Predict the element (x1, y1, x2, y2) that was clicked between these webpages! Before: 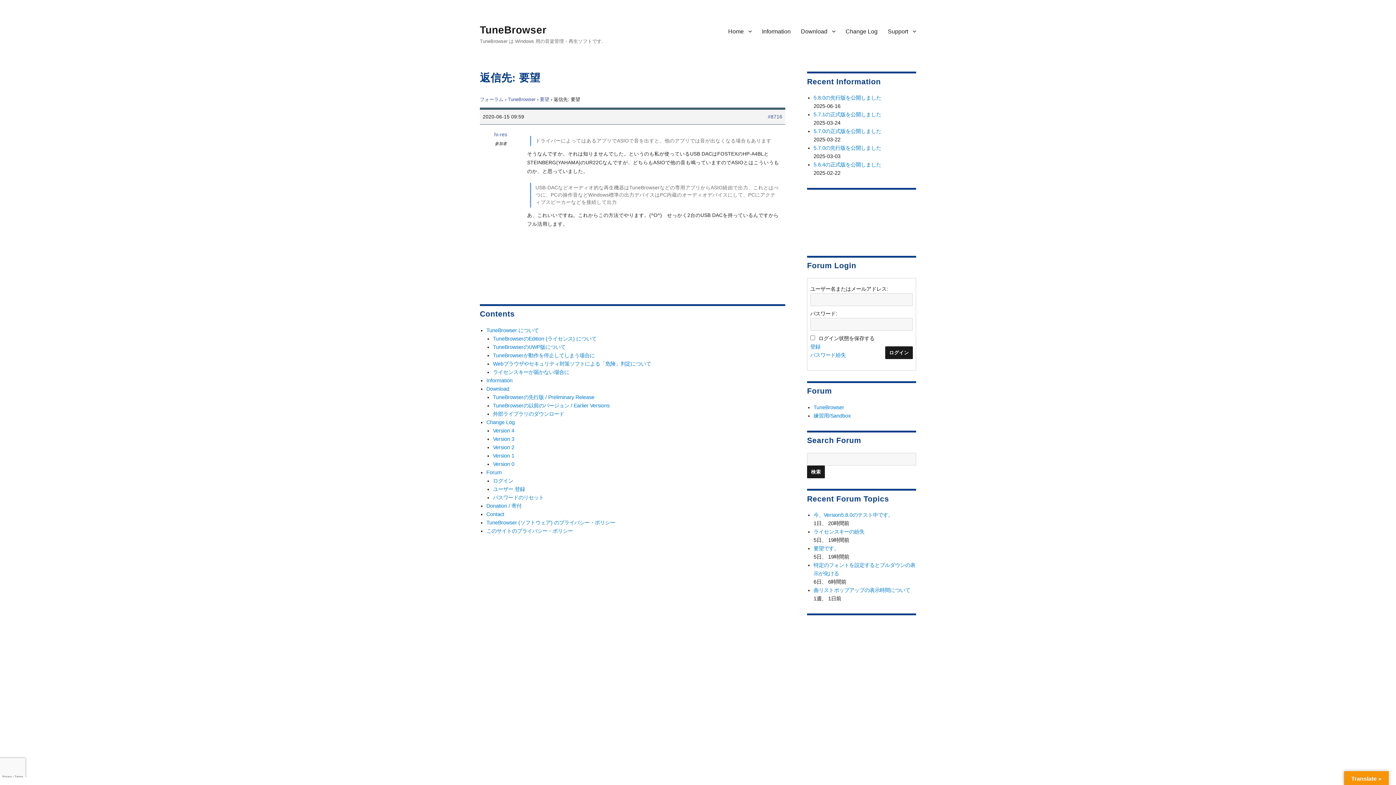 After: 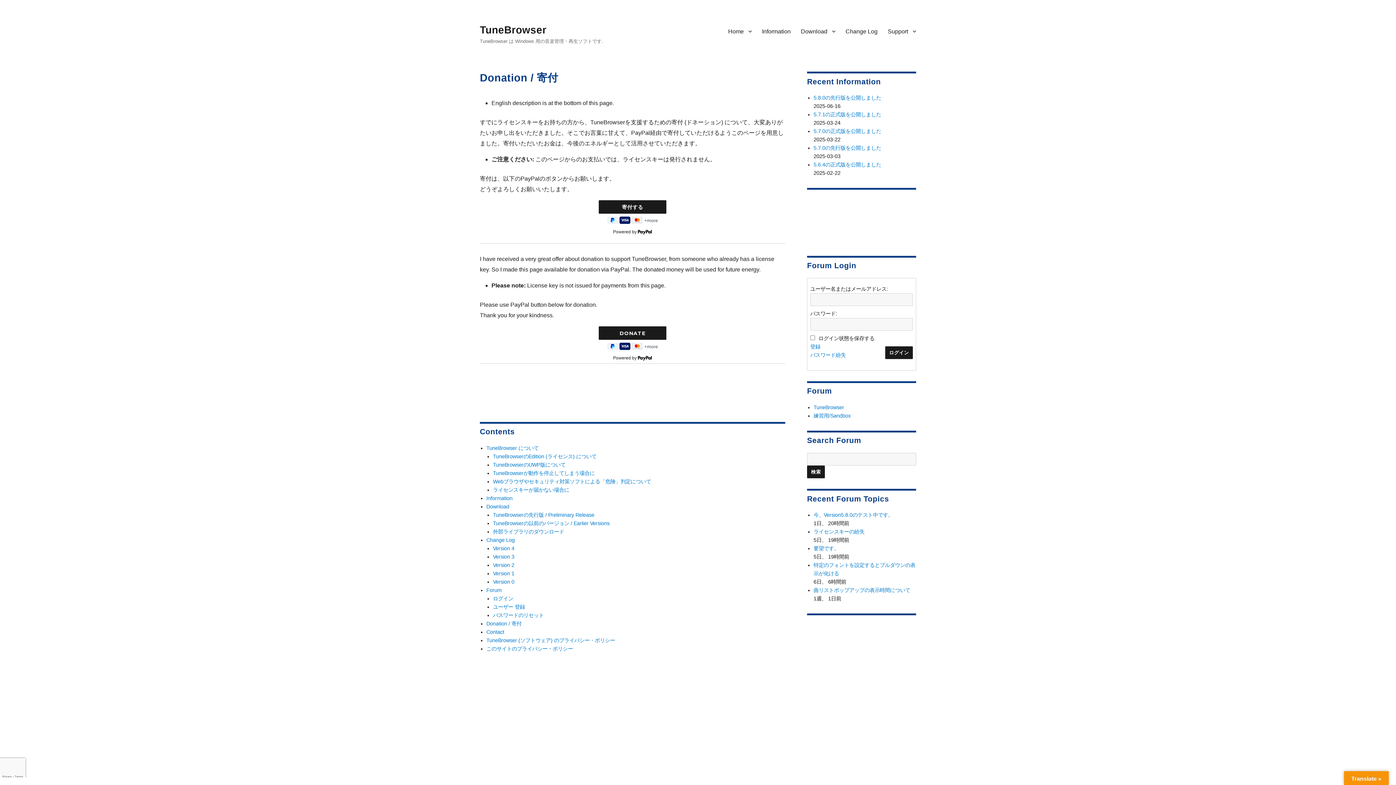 Action: label: Donation / 寄付 bbox: (486, 503, 521, 509)